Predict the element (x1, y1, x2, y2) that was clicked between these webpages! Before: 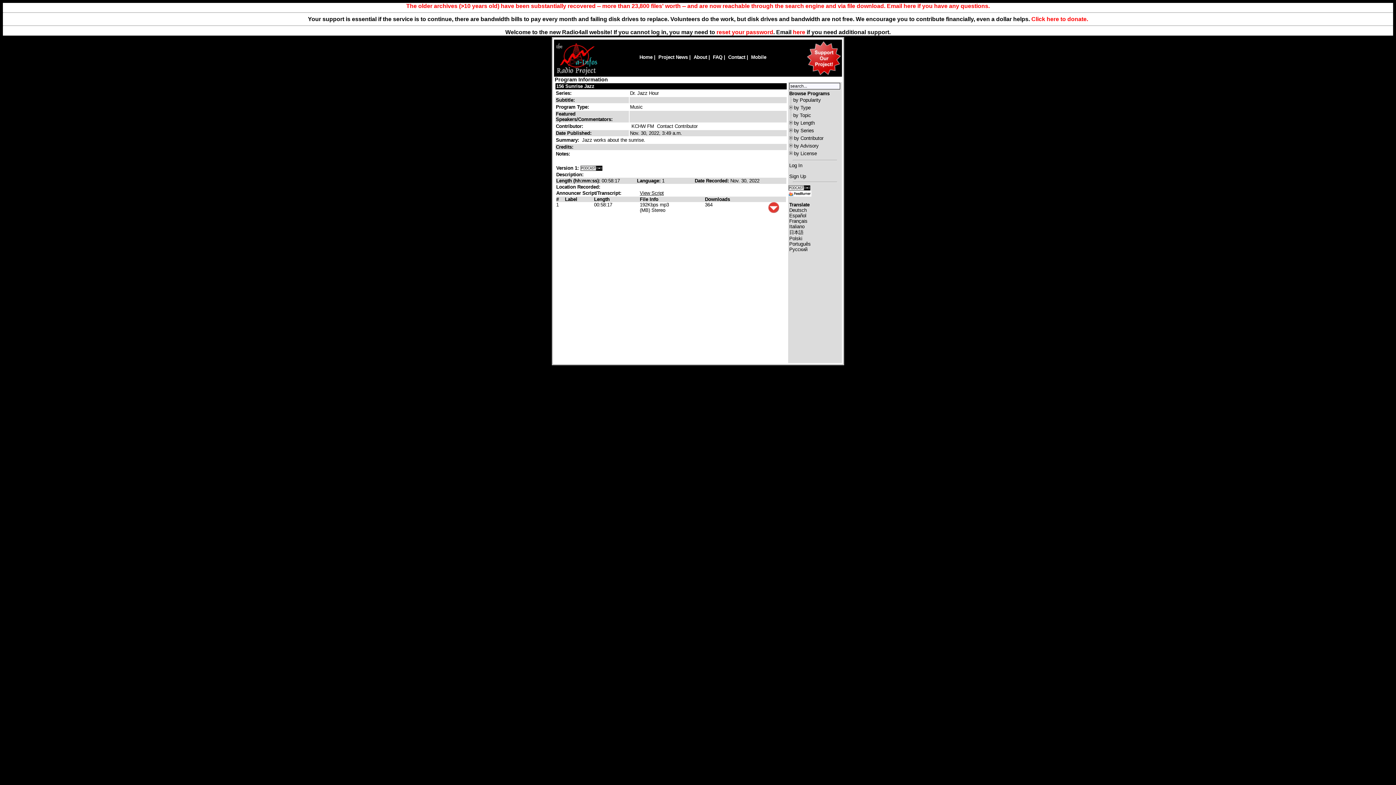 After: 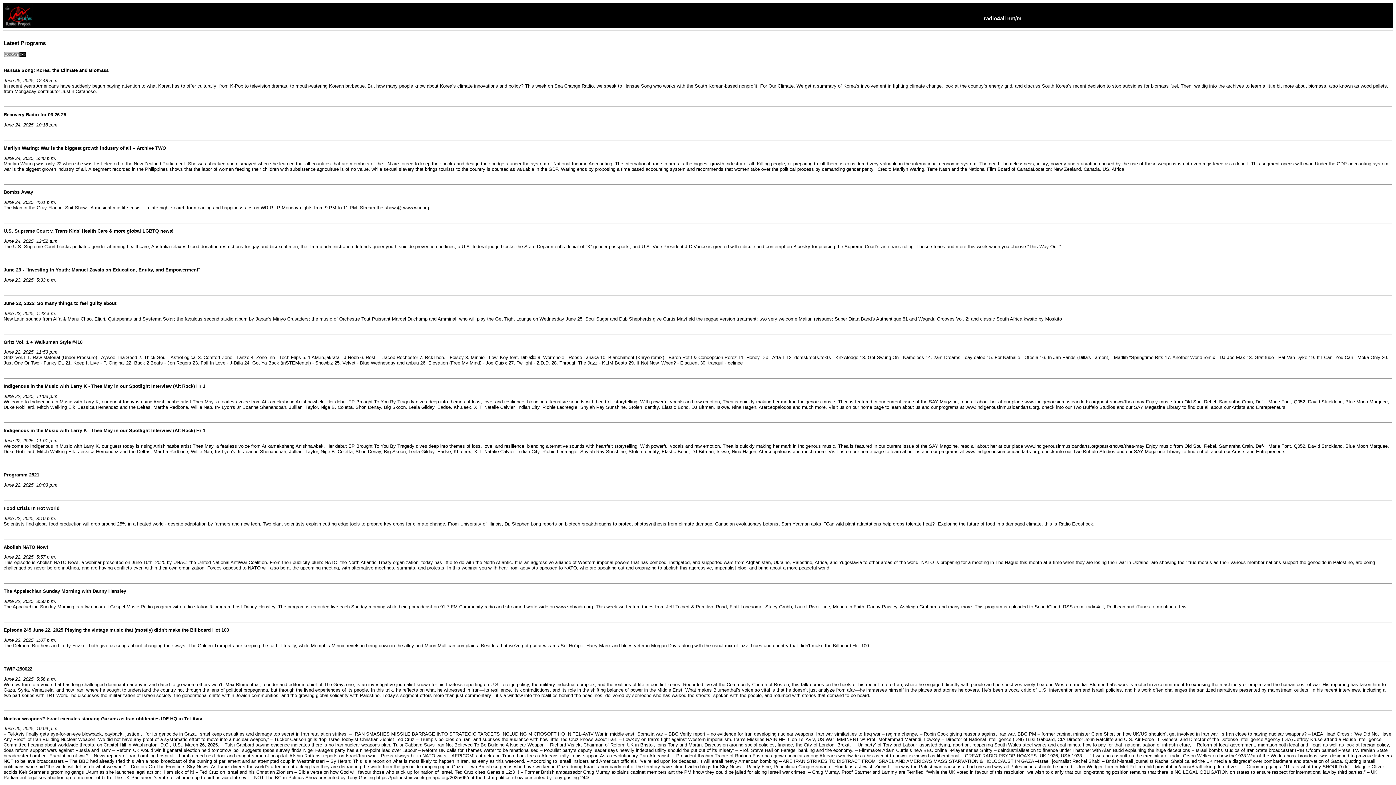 Action: bbox: (751, 54, 766, 60) label: Mobile